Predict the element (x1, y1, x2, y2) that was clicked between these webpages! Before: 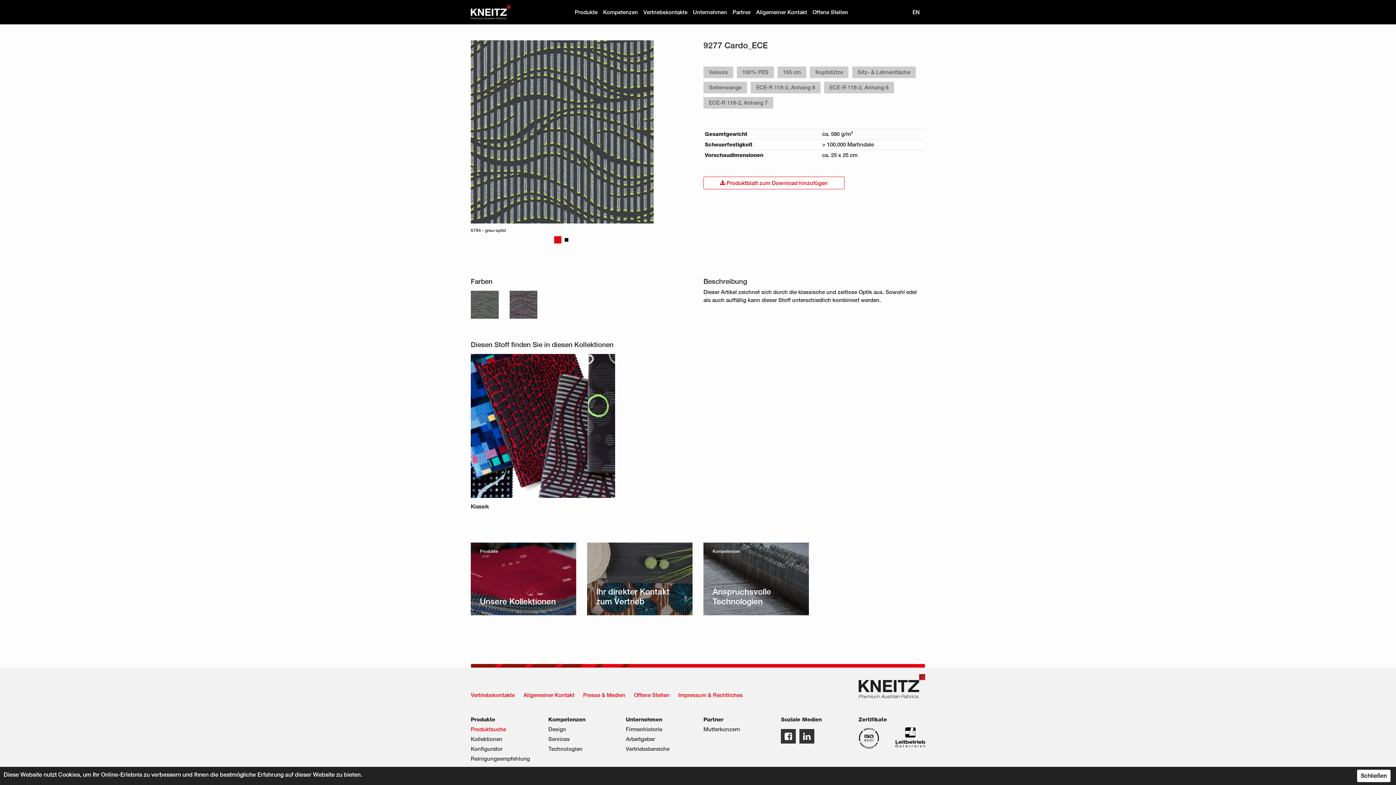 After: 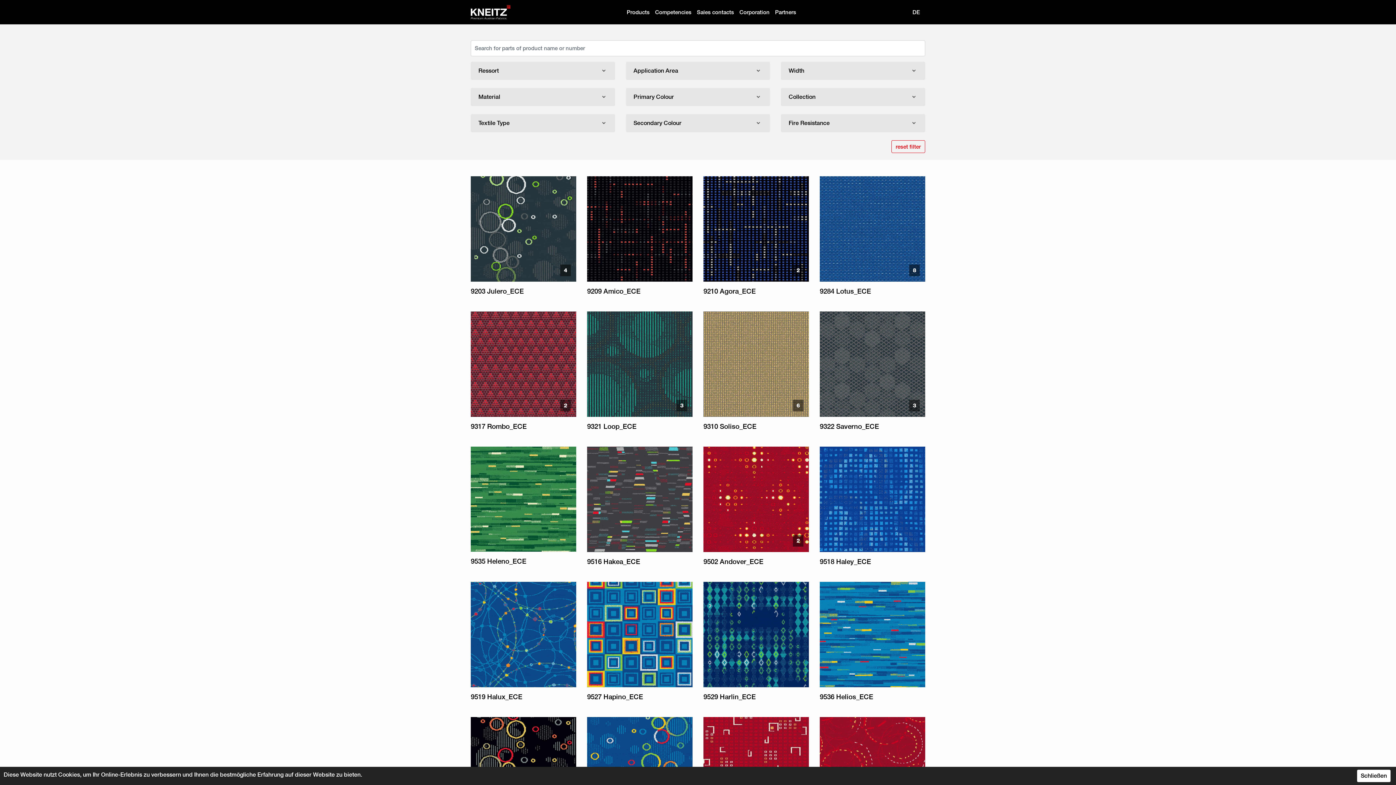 Action: label: EN bbox: (912, 8, 920, 15)